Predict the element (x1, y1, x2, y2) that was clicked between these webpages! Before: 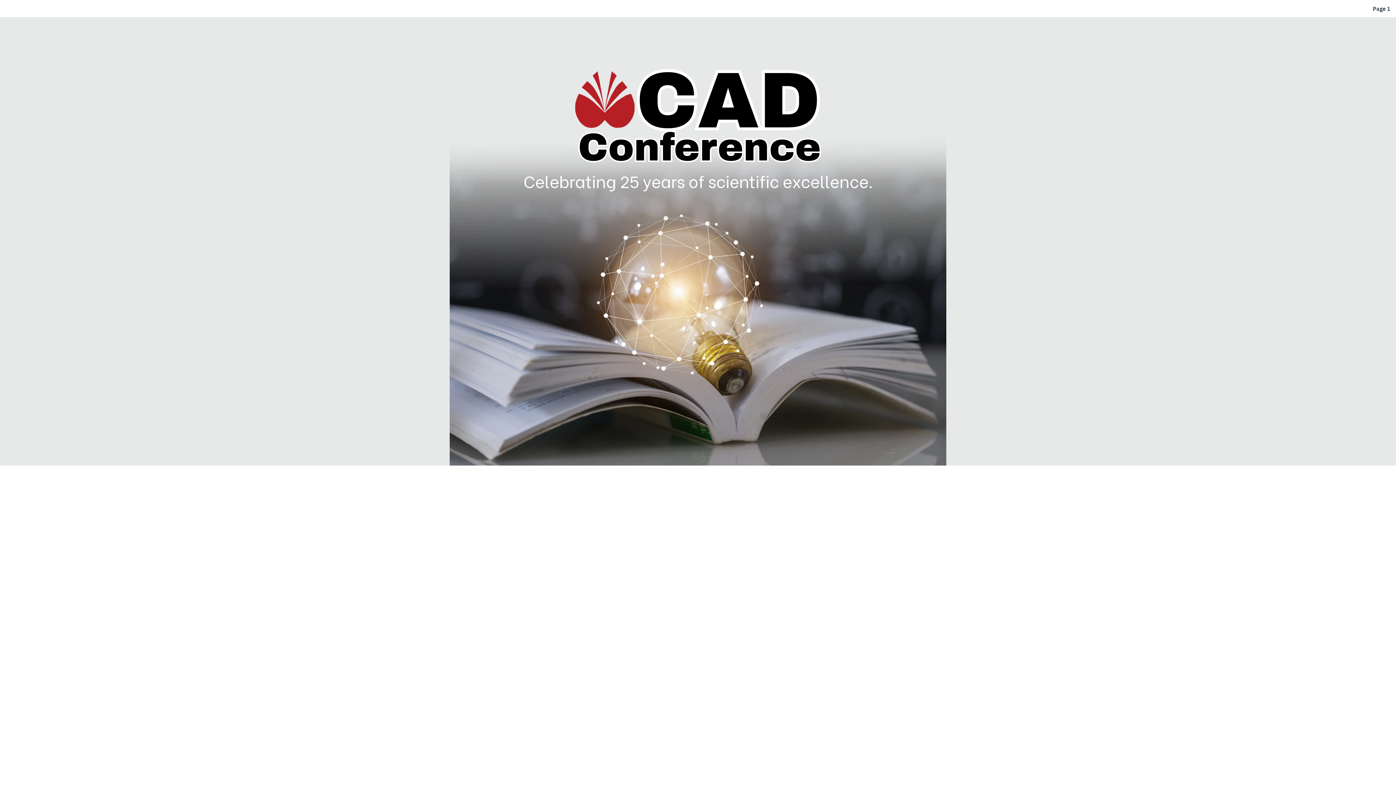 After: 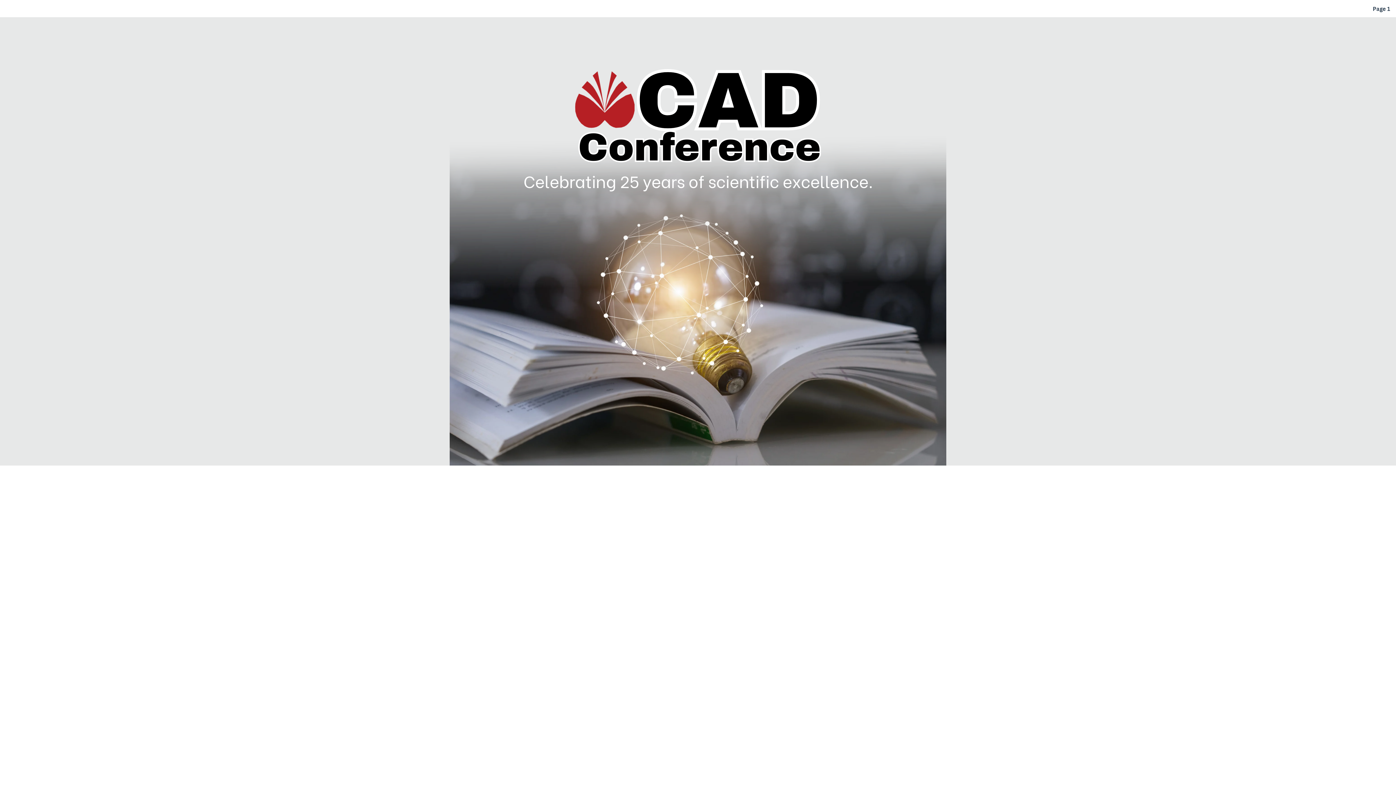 Action: bbox: (1373, 6, 1390, 11) label: Page 1